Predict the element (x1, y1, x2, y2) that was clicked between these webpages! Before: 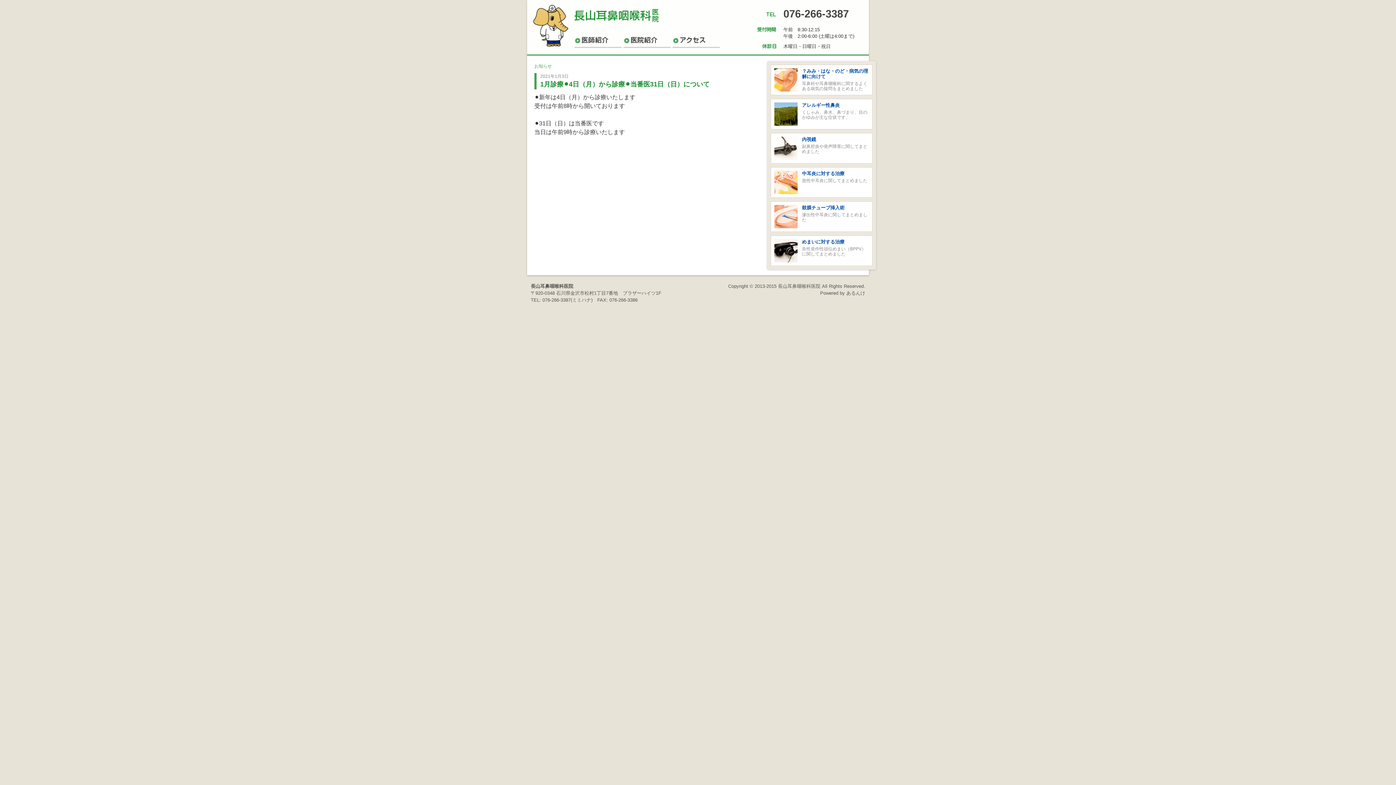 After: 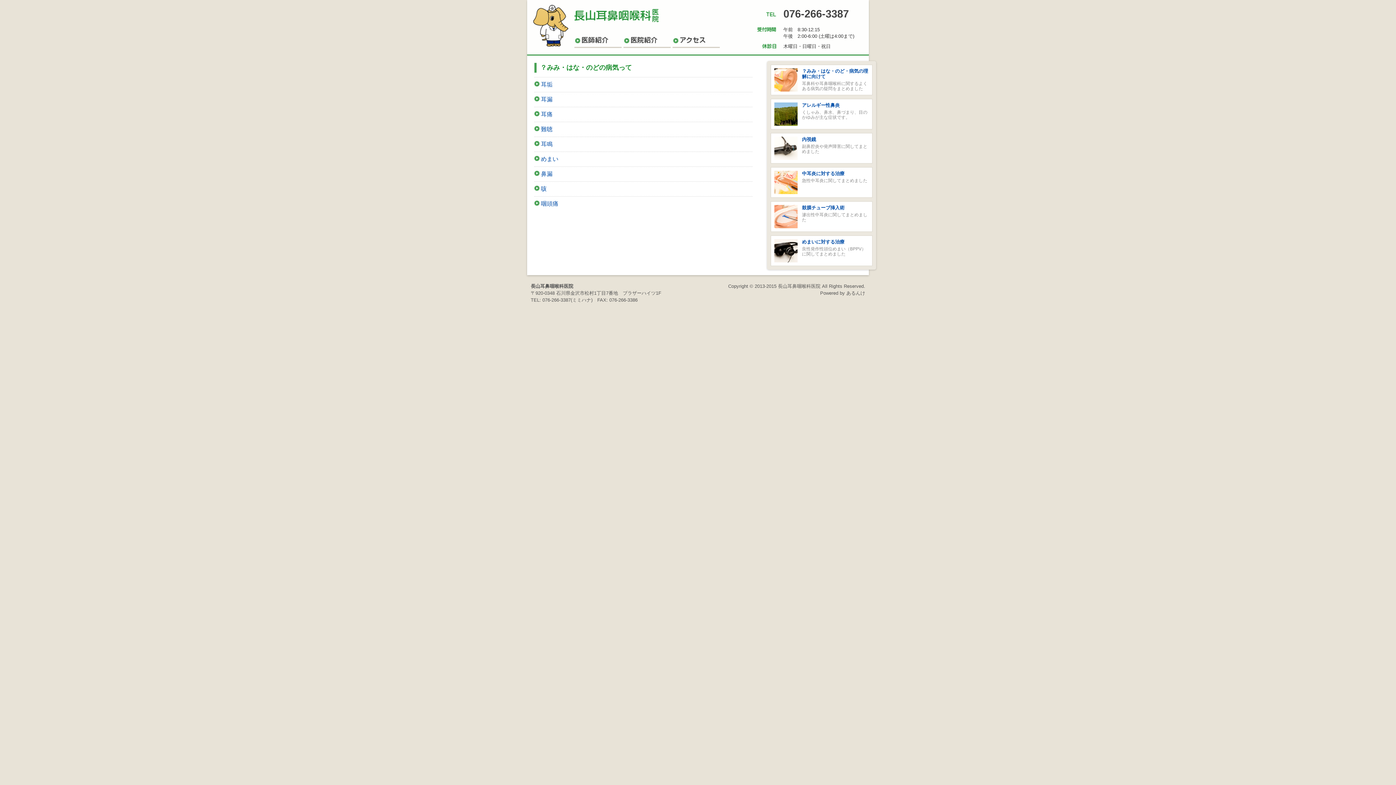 Action: label: ？みみ・はな・のど・病気の理解に向けて

耳鼻科や耳鼻咽喉科に関するよくある病気の疑問をまとめました bbox: (770, 64, 872, 95)